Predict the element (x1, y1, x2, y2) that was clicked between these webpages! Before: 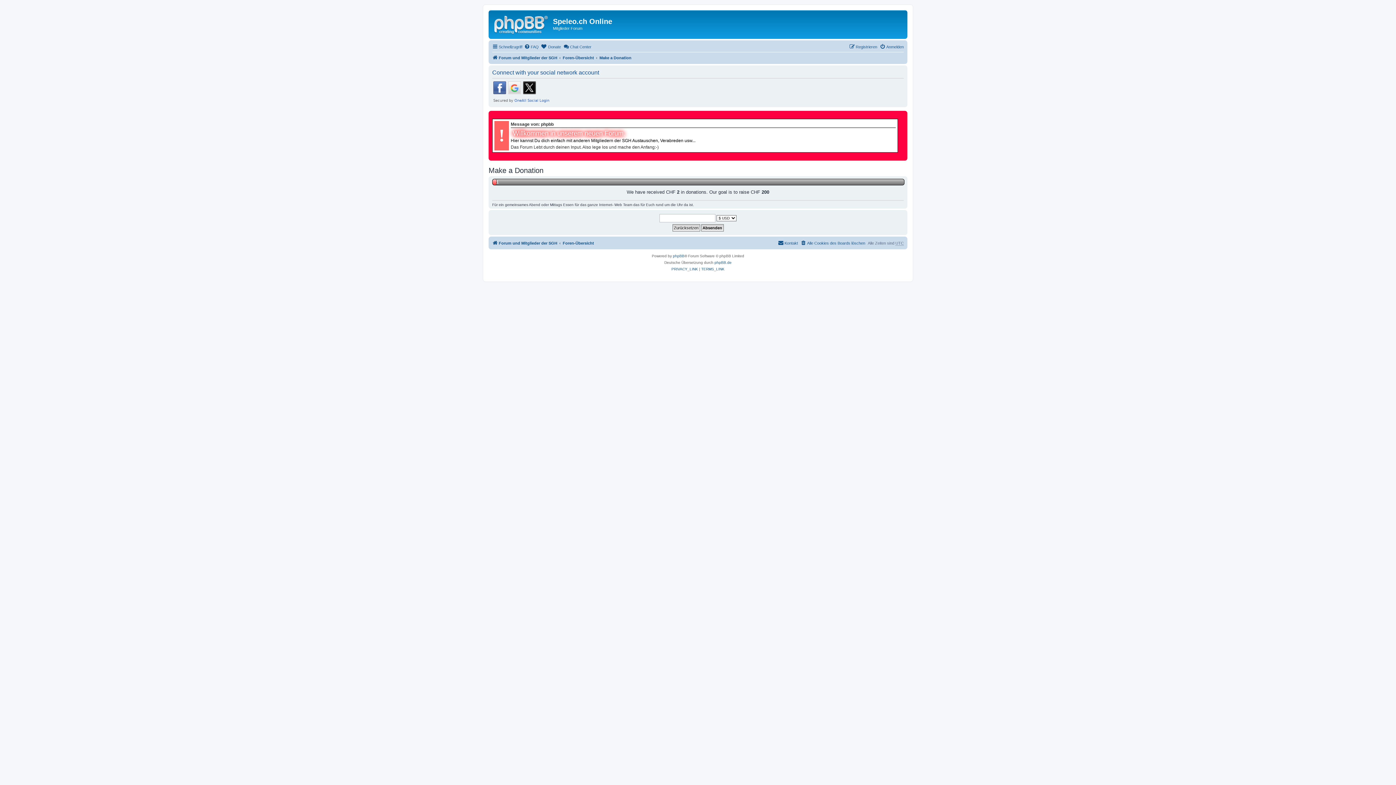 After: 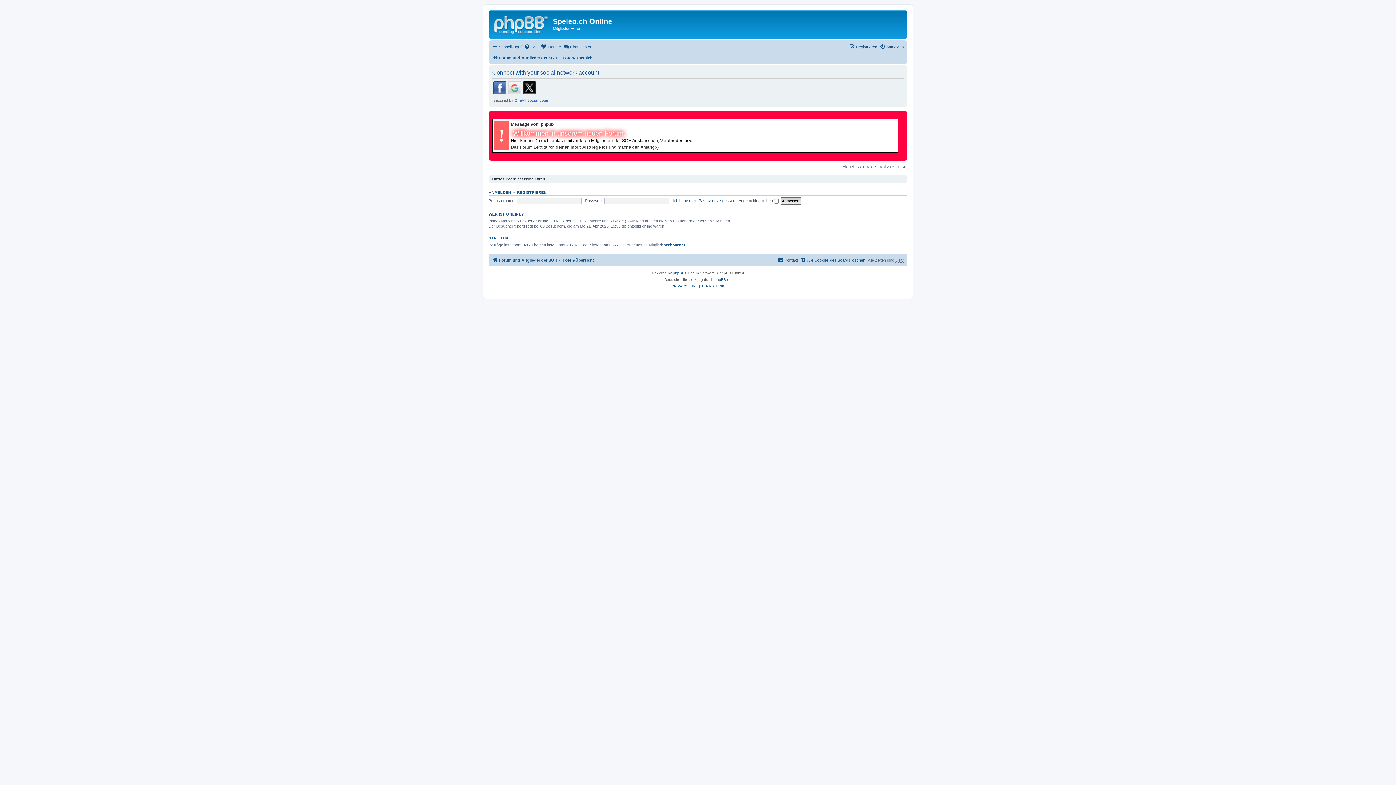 Action: bbox: (492, 238, 557, 247) label: Forum und Mitglieder der SGH